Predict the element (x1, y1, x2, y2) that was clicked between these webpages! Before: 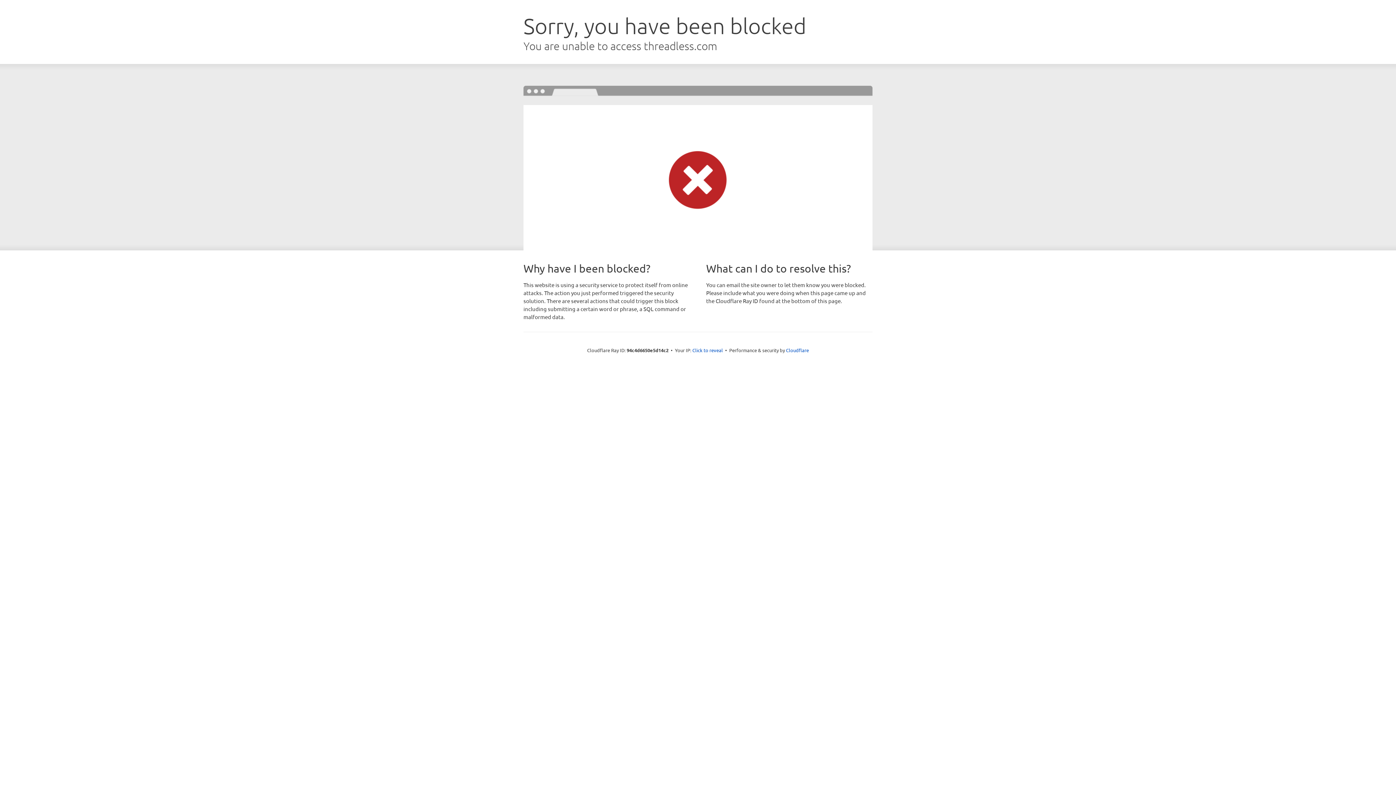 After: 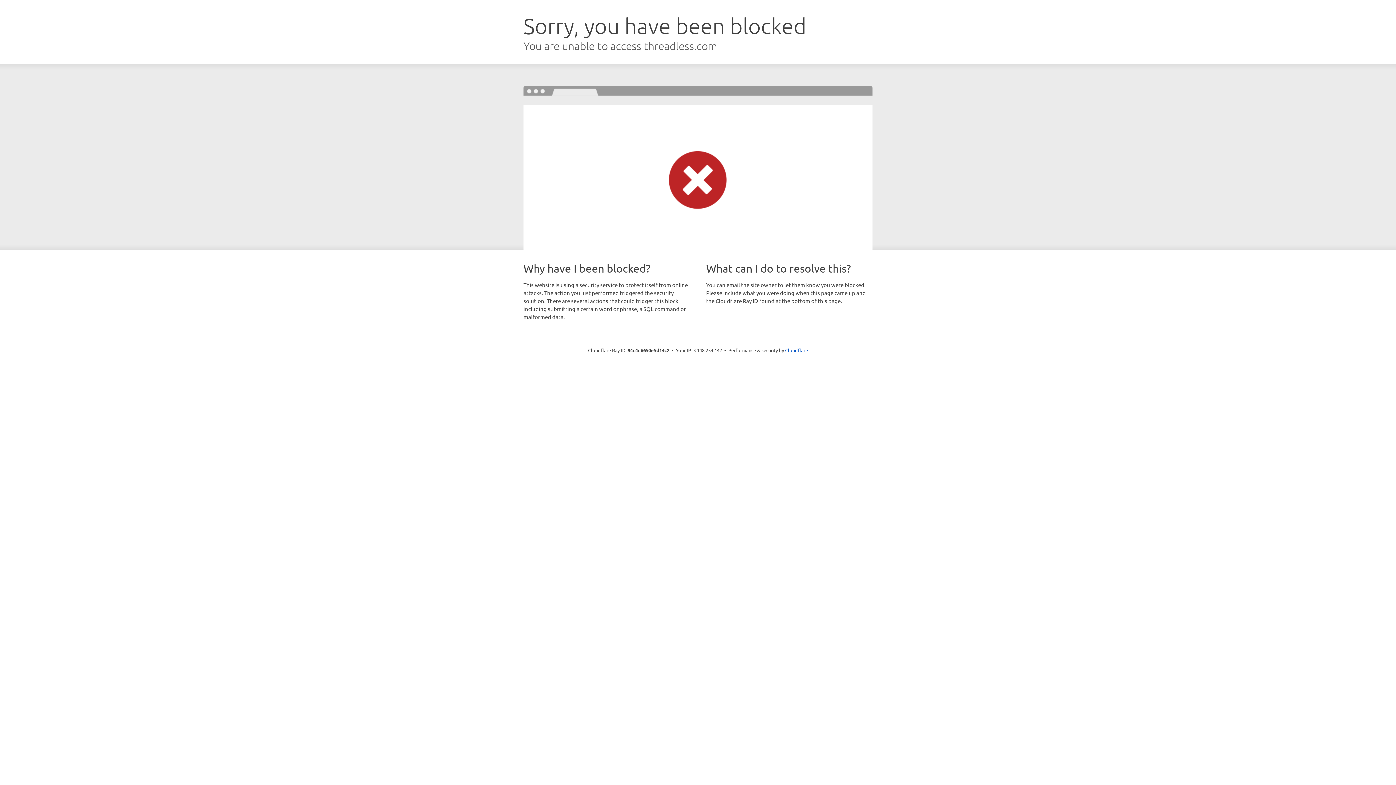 Action: bbox: (692, 346, 723, 353) label: Click to reveal